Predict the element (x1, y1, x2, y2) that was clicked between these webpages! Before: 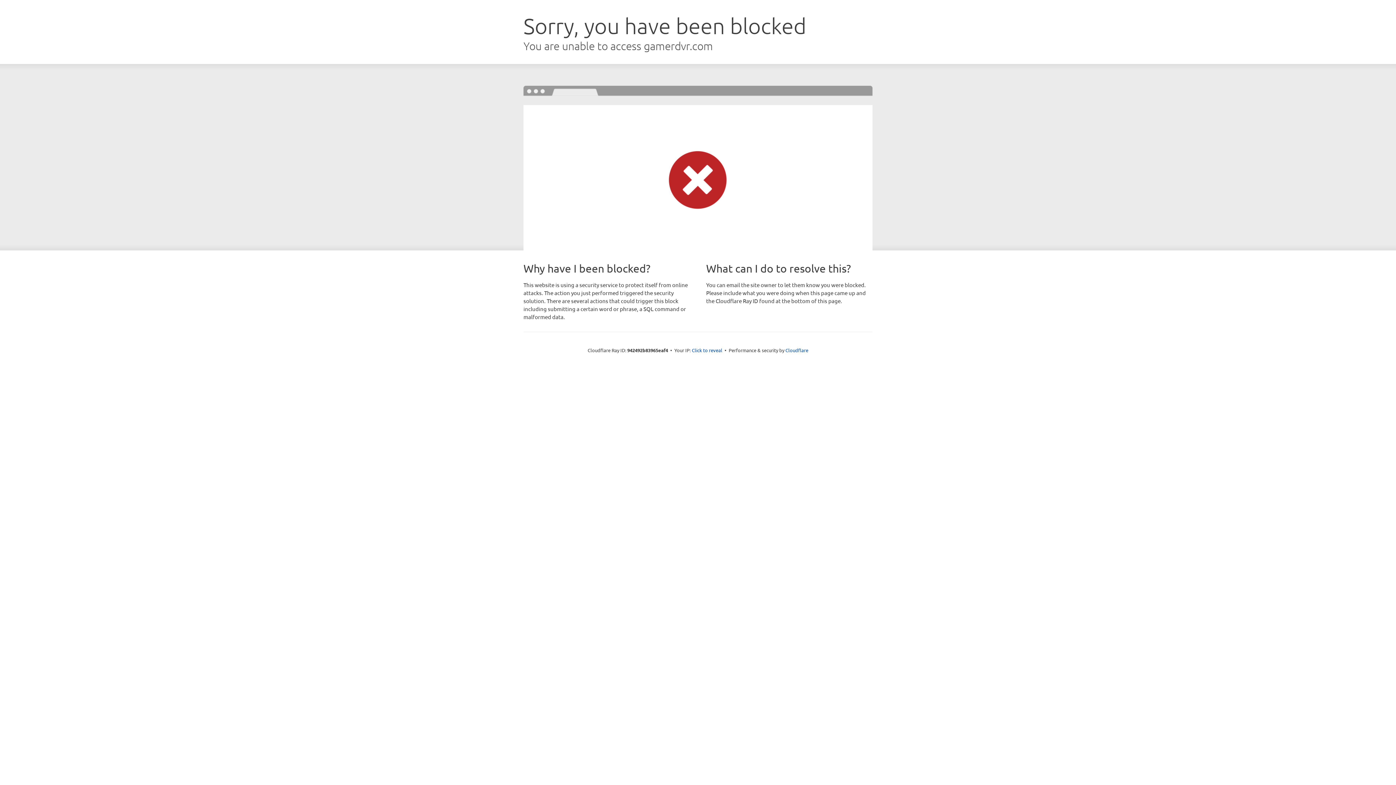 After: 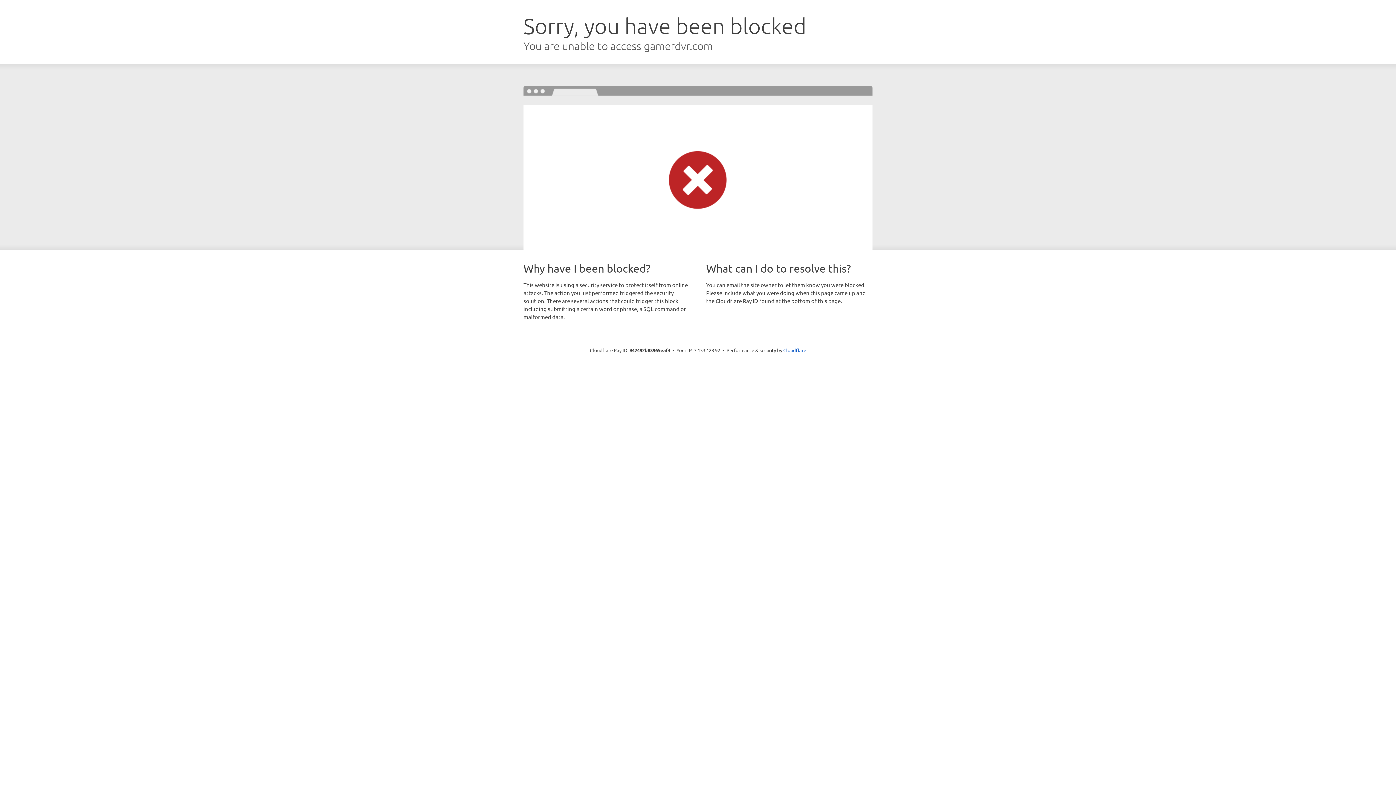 Action: label: Click to reveal bbox: (692, 346, 722, 353)